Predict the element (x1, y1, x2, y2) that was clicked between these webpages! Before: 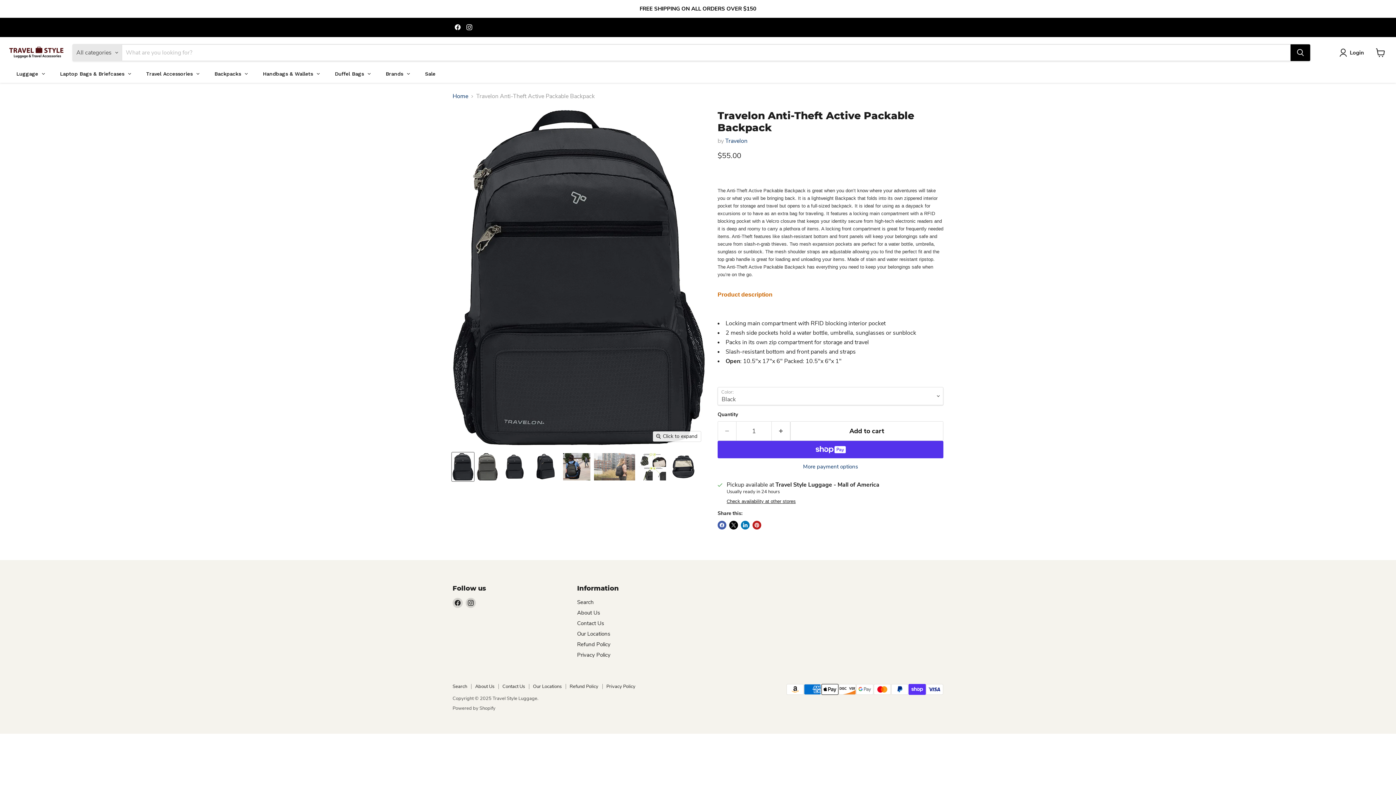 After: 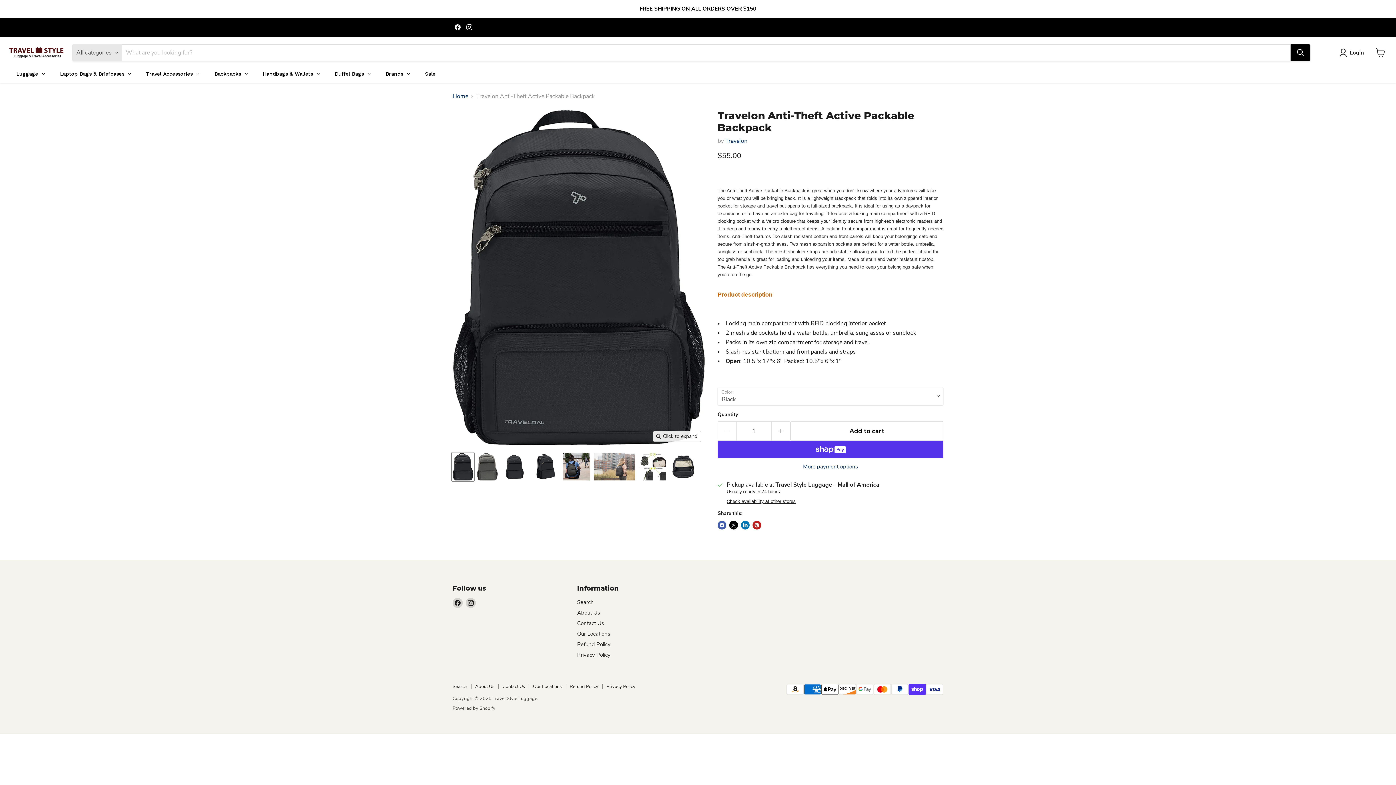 Action: label: Travelon Anti-Theft Active Packable Backpack thumbnail bbox: (452, 452, 474, 481)